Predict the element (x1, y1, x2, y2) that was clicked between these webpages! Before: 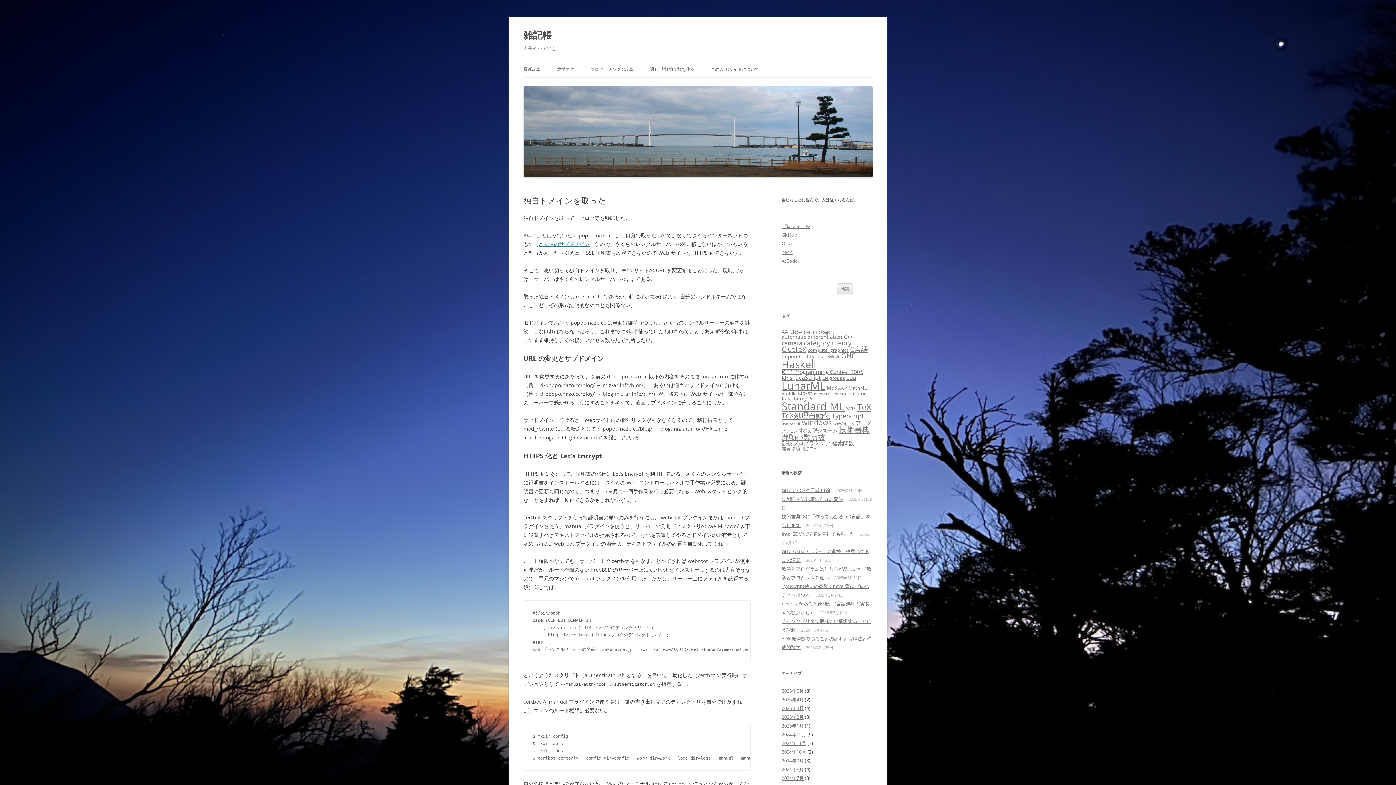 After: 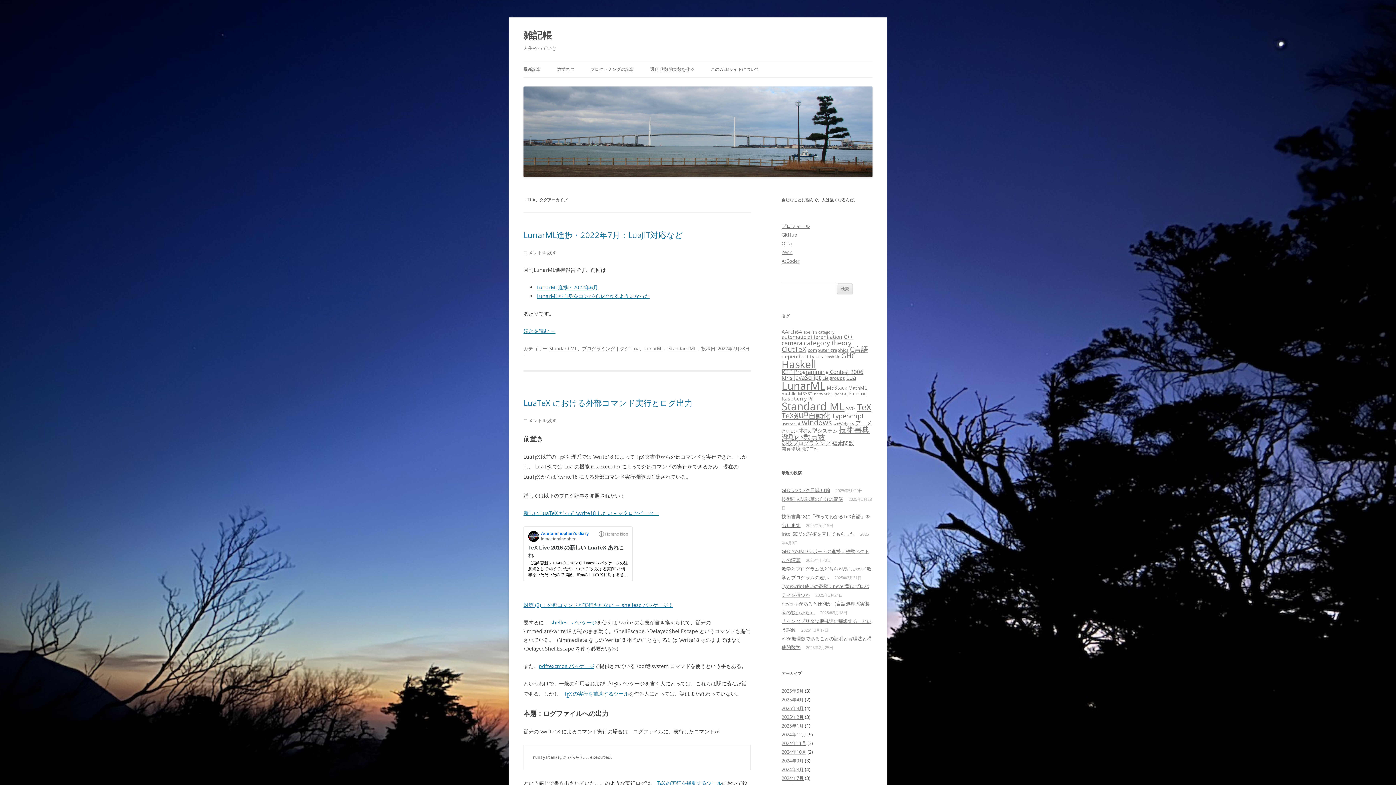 Action: bbox: (846, 373, 856, 381) label: Lua (7個の項目)